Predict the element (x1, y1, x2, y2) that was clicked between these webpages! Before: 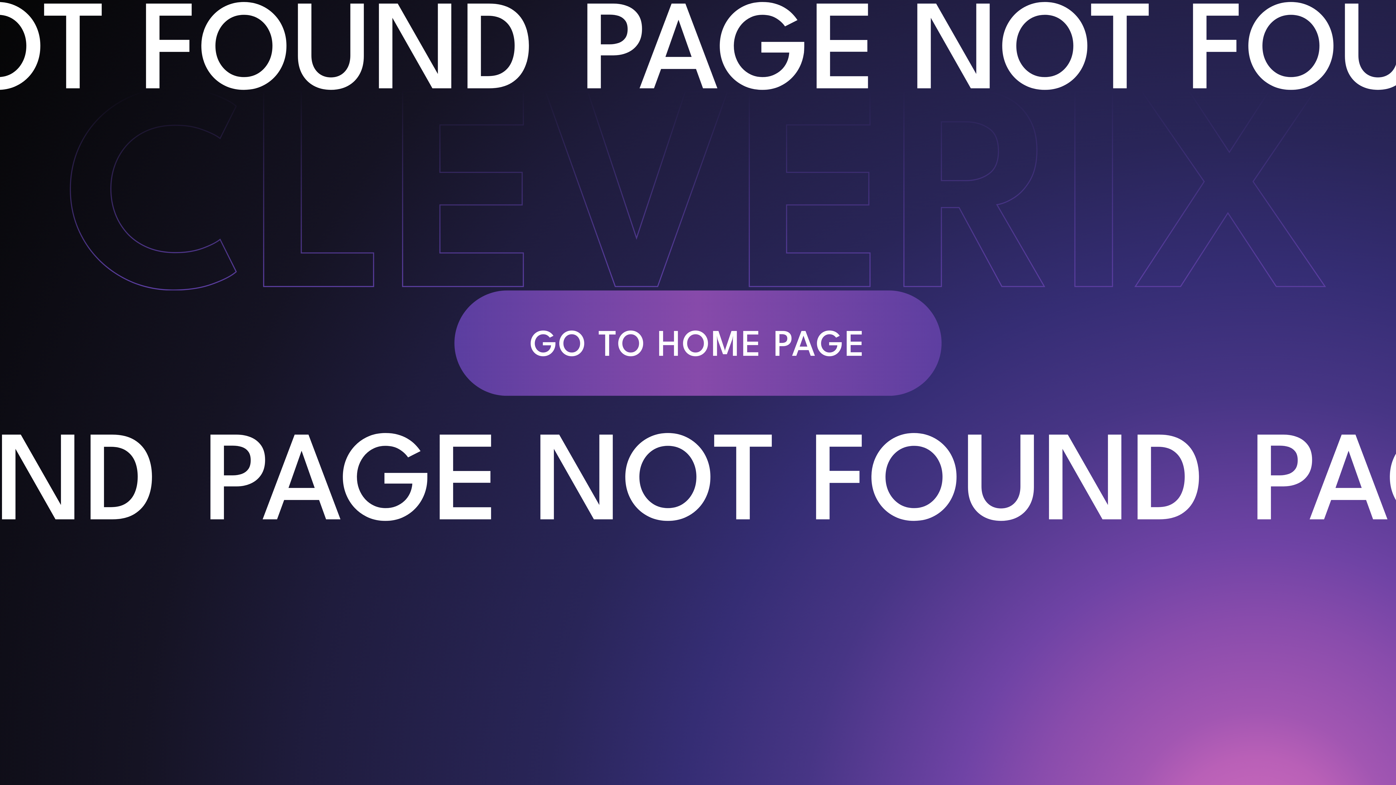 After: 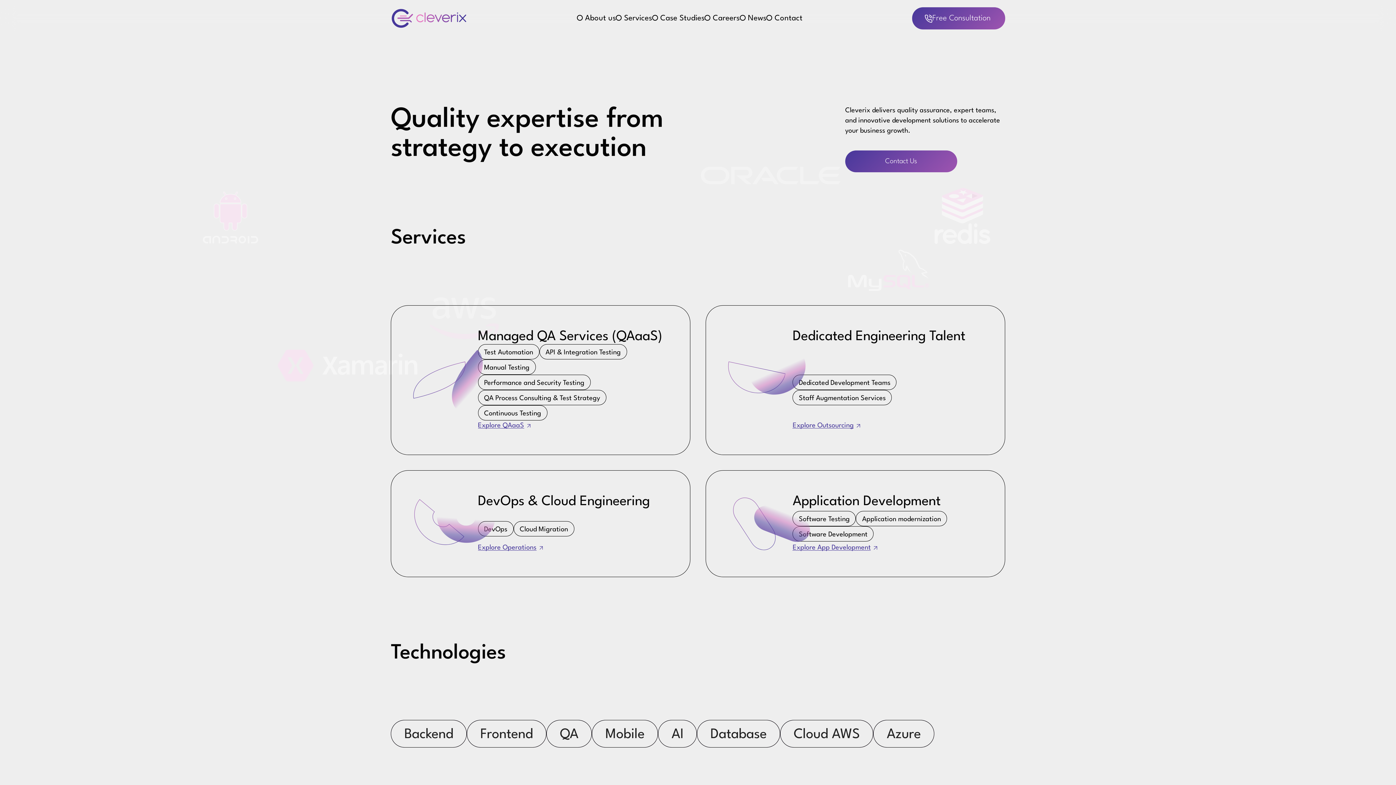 Action: label: GO TO HOME PAGE bbox: (454, 290, 941, 395)